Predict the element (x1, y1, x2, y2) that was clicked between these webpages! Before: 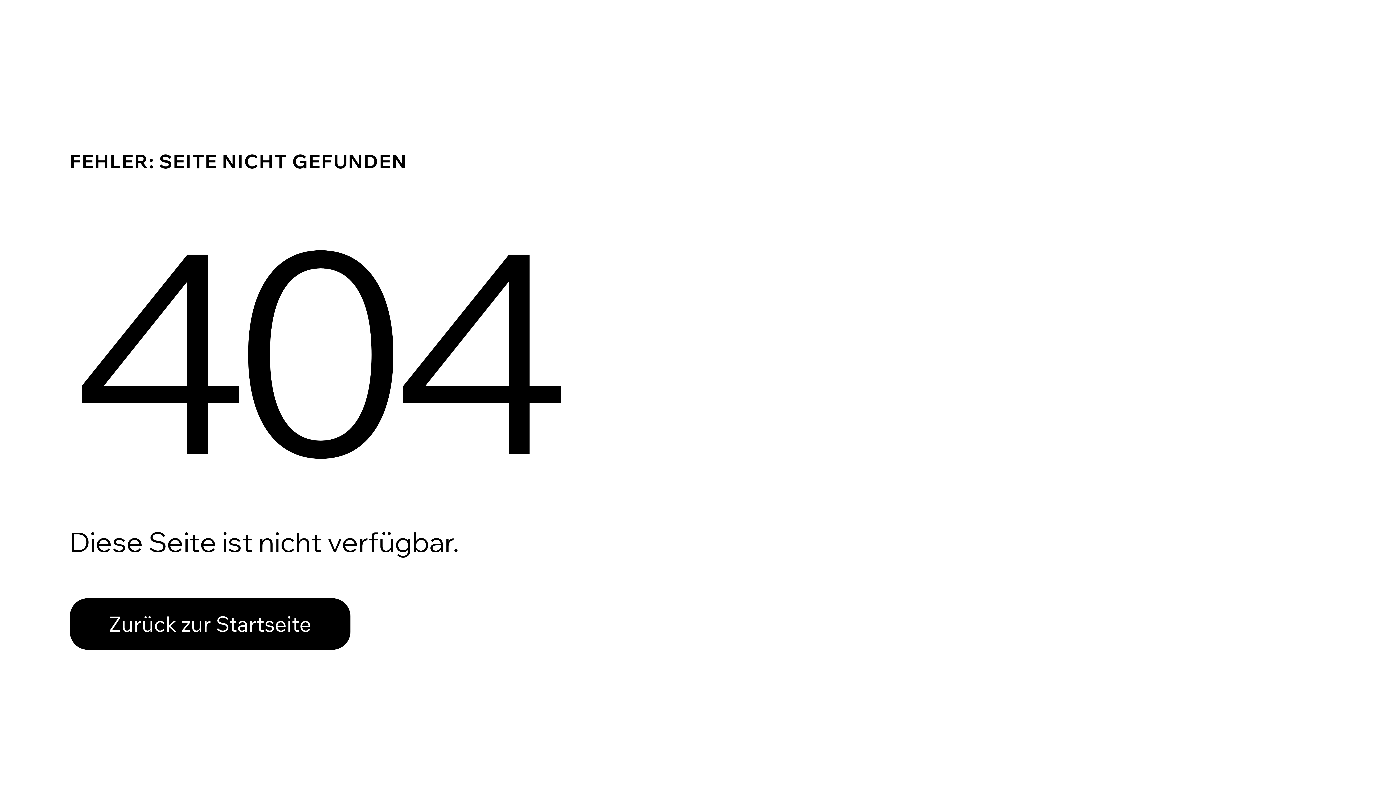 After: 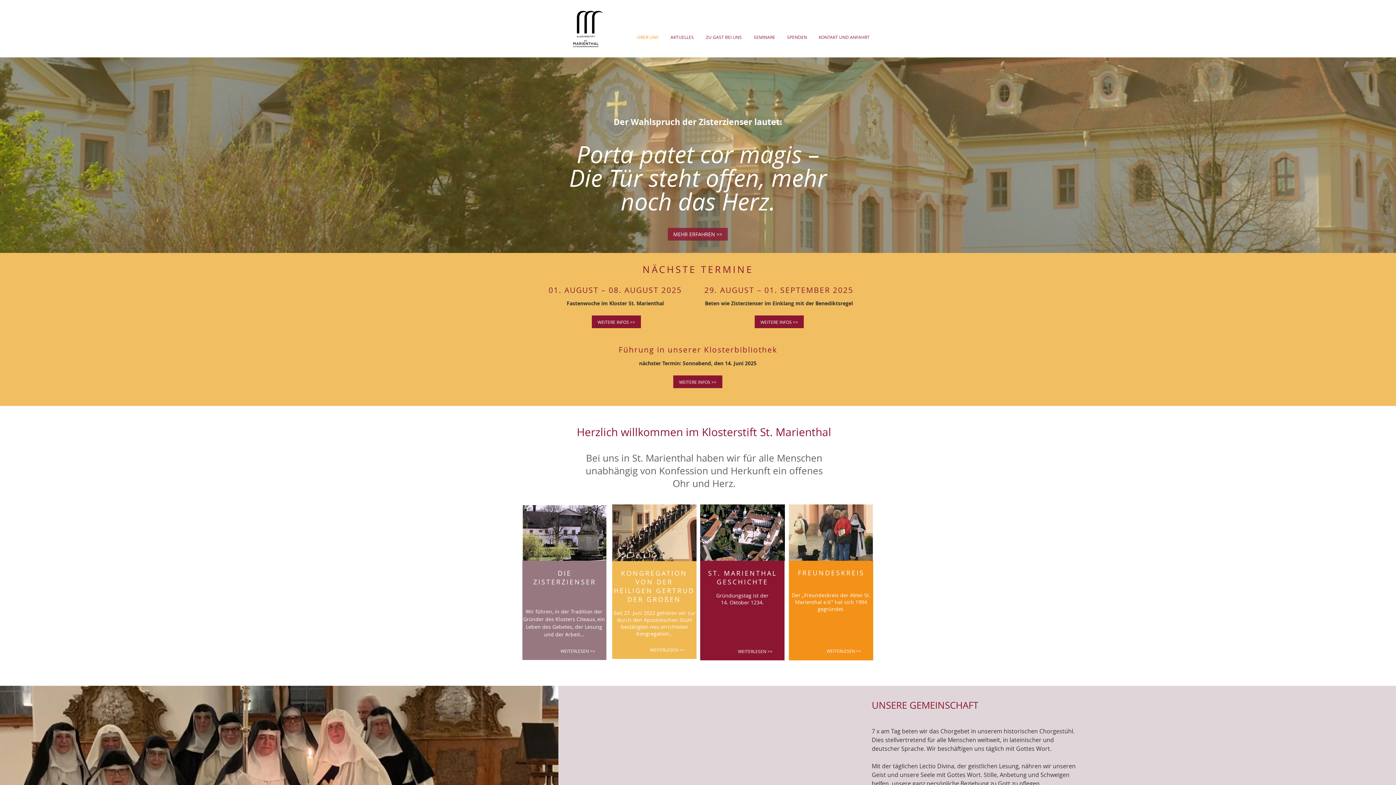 Action: bbox: (69, 598, 350, 650) label: Zurück zur Startseite